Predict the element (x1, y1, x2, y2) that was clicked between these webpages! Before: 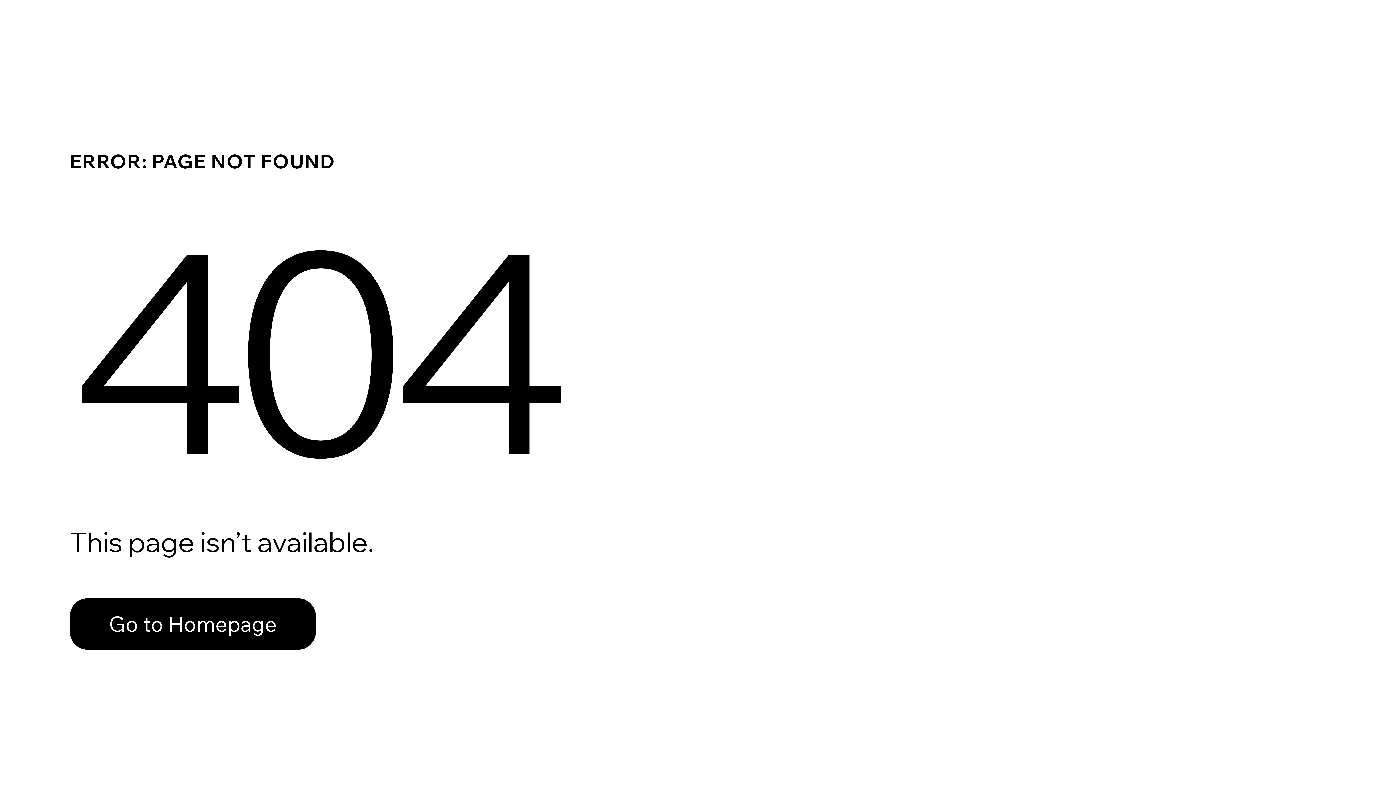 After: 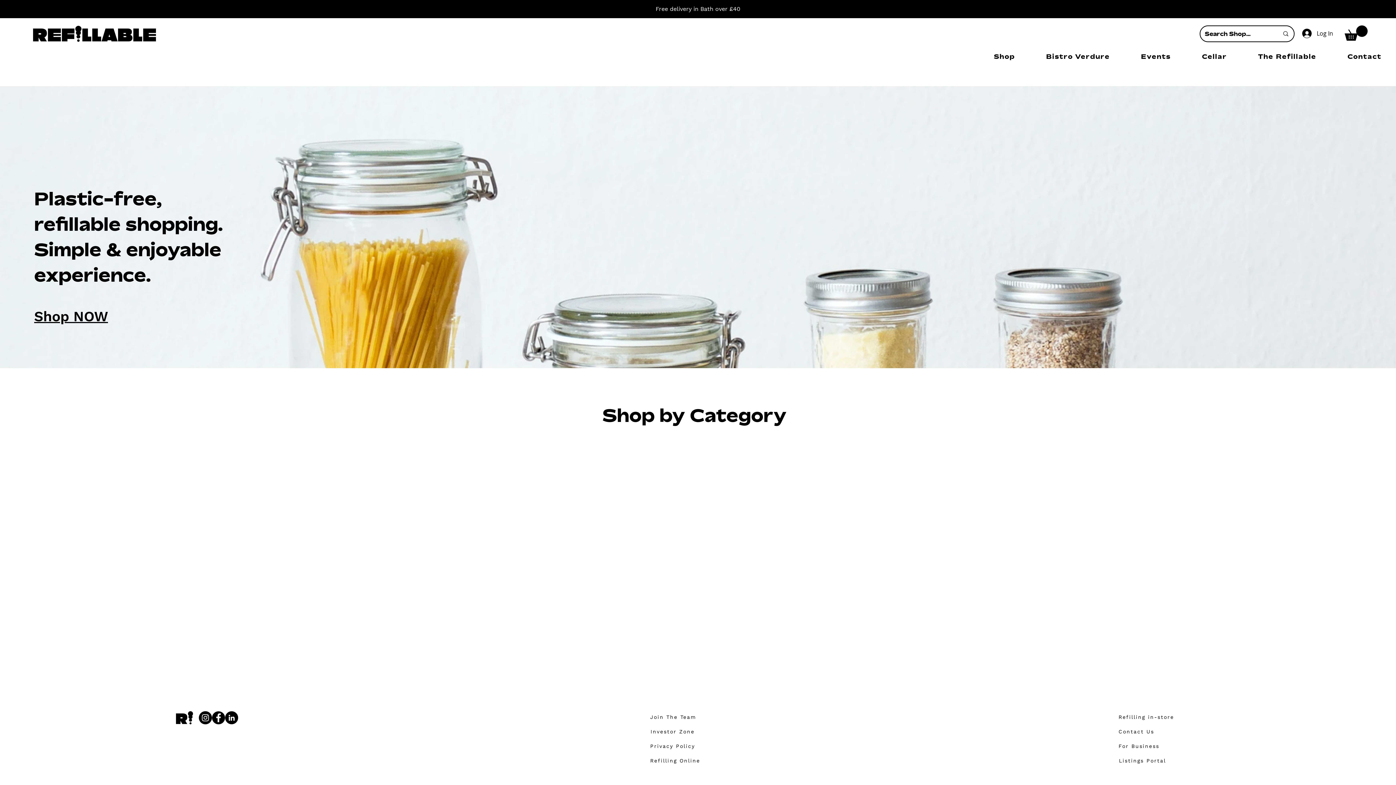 Action: label: Go to Homepage bbox: (69, 582, 768, 659)